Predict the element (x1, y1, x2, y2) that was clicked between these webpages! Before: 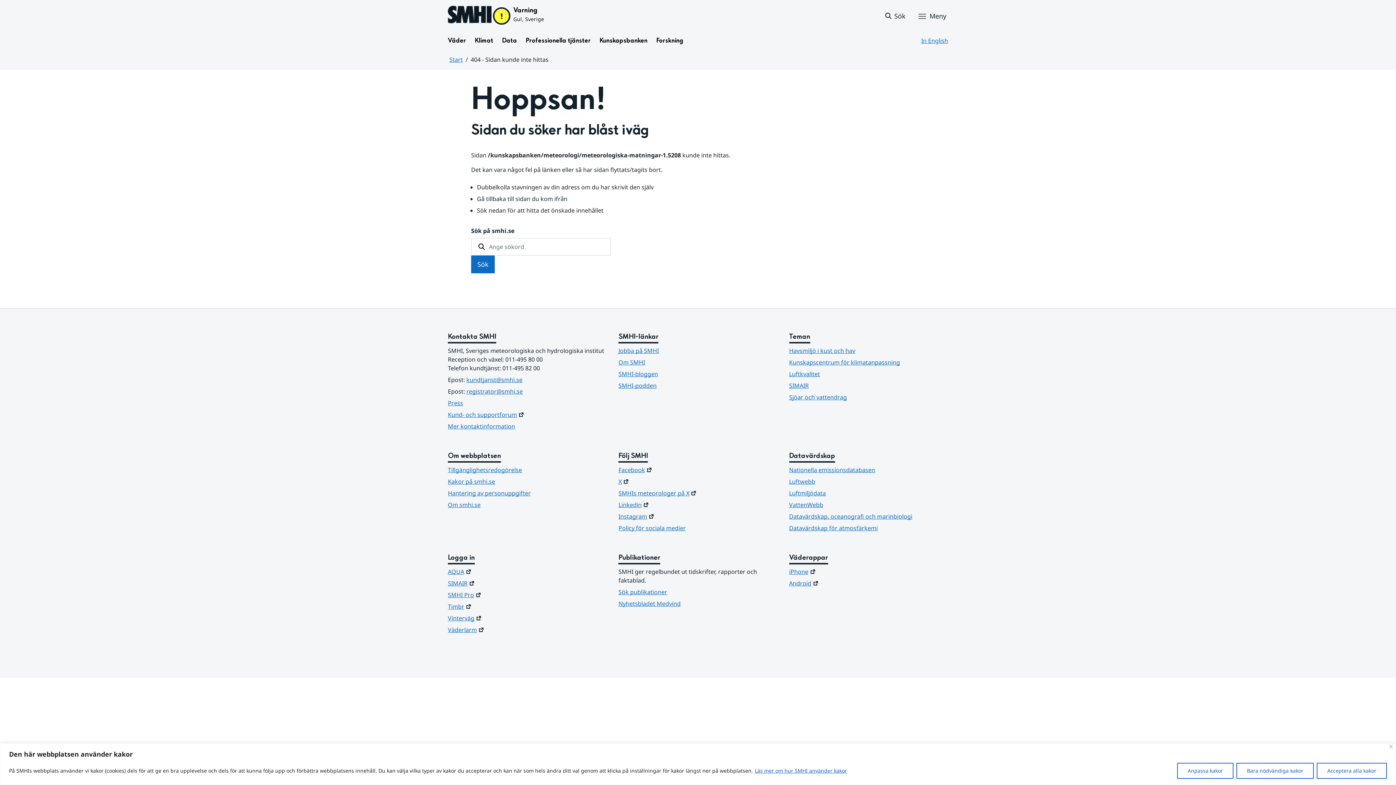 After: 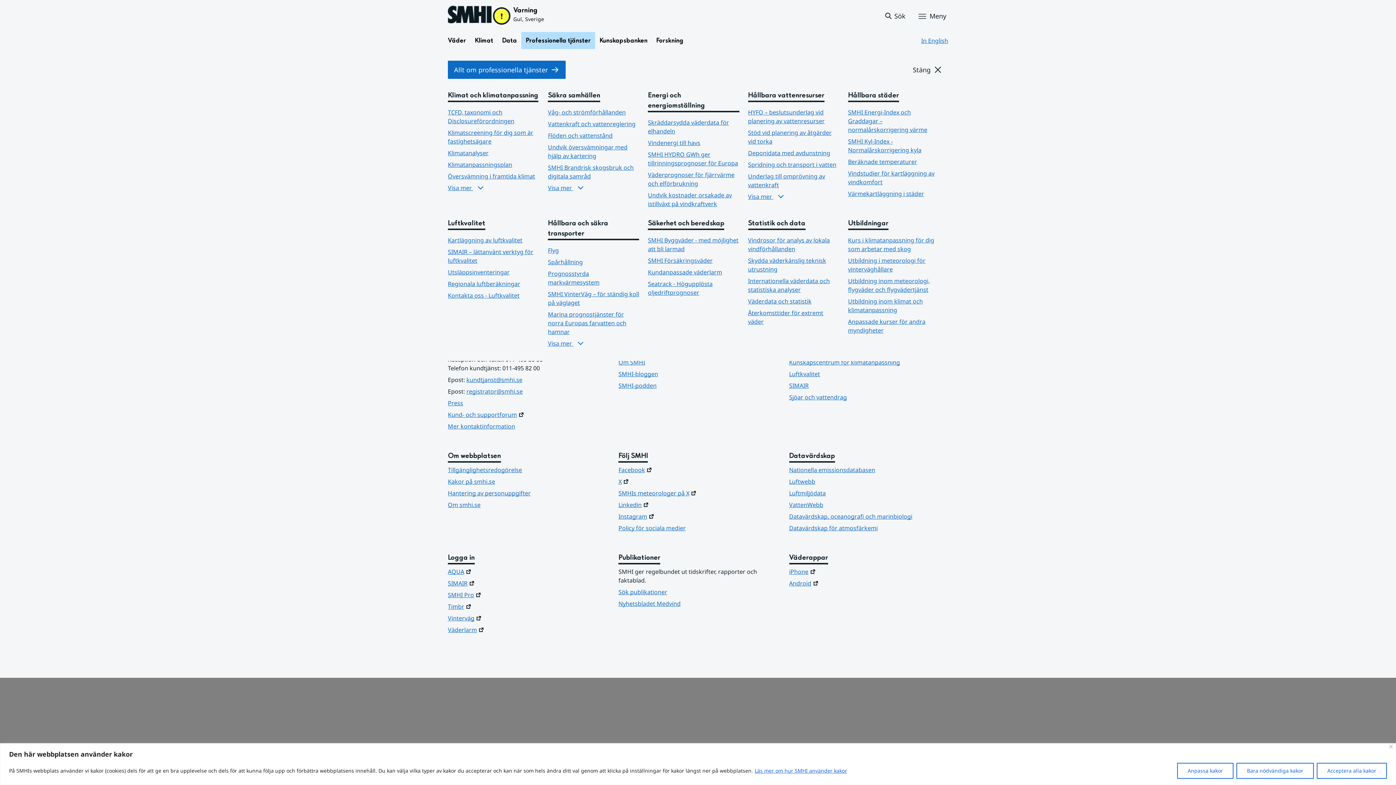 Action: bbox: (521, 32, 595, 49) label: Öppna menystruktur för  Professionella tjänster